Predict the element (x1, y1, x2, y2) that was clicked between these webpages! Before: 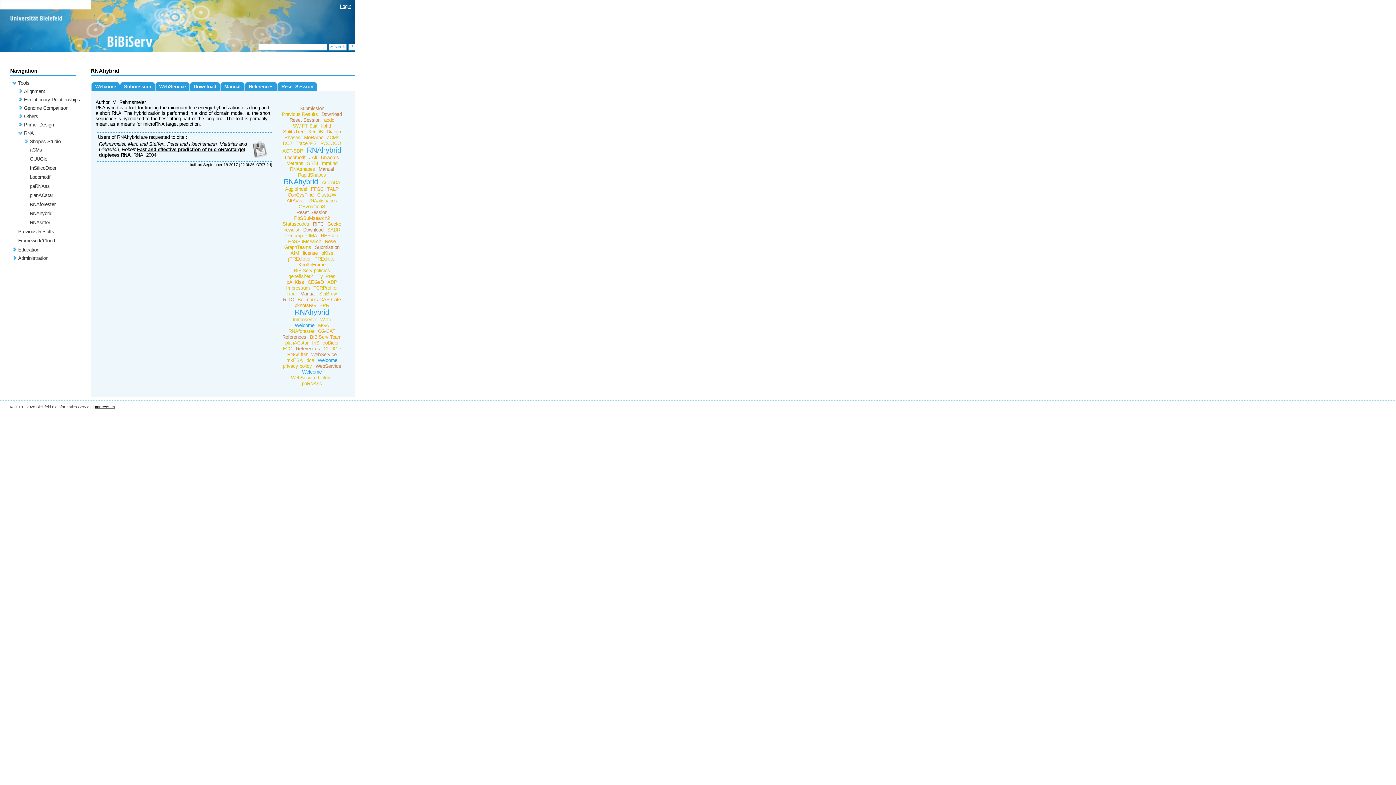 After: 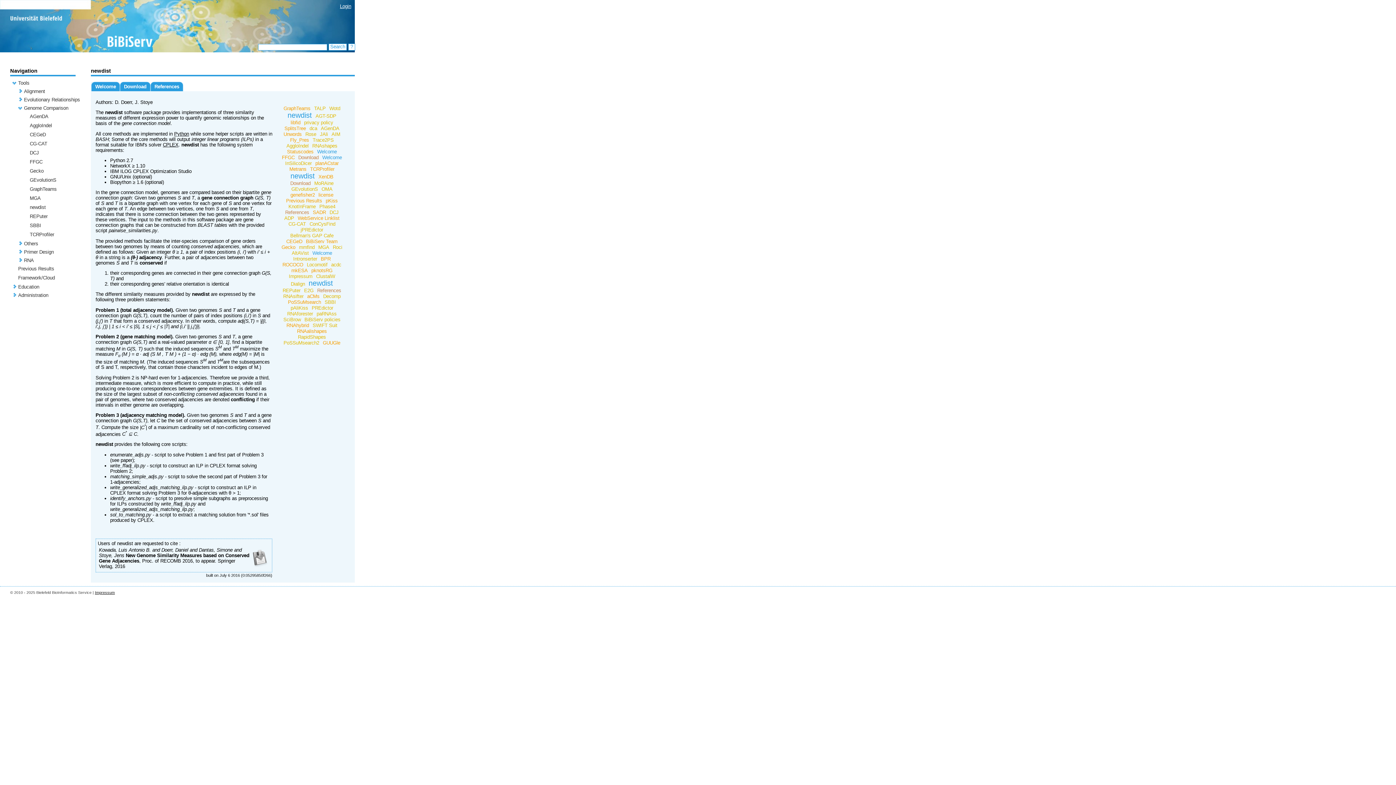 Action: label: newdist bbox: (281, 227, 301, 232)